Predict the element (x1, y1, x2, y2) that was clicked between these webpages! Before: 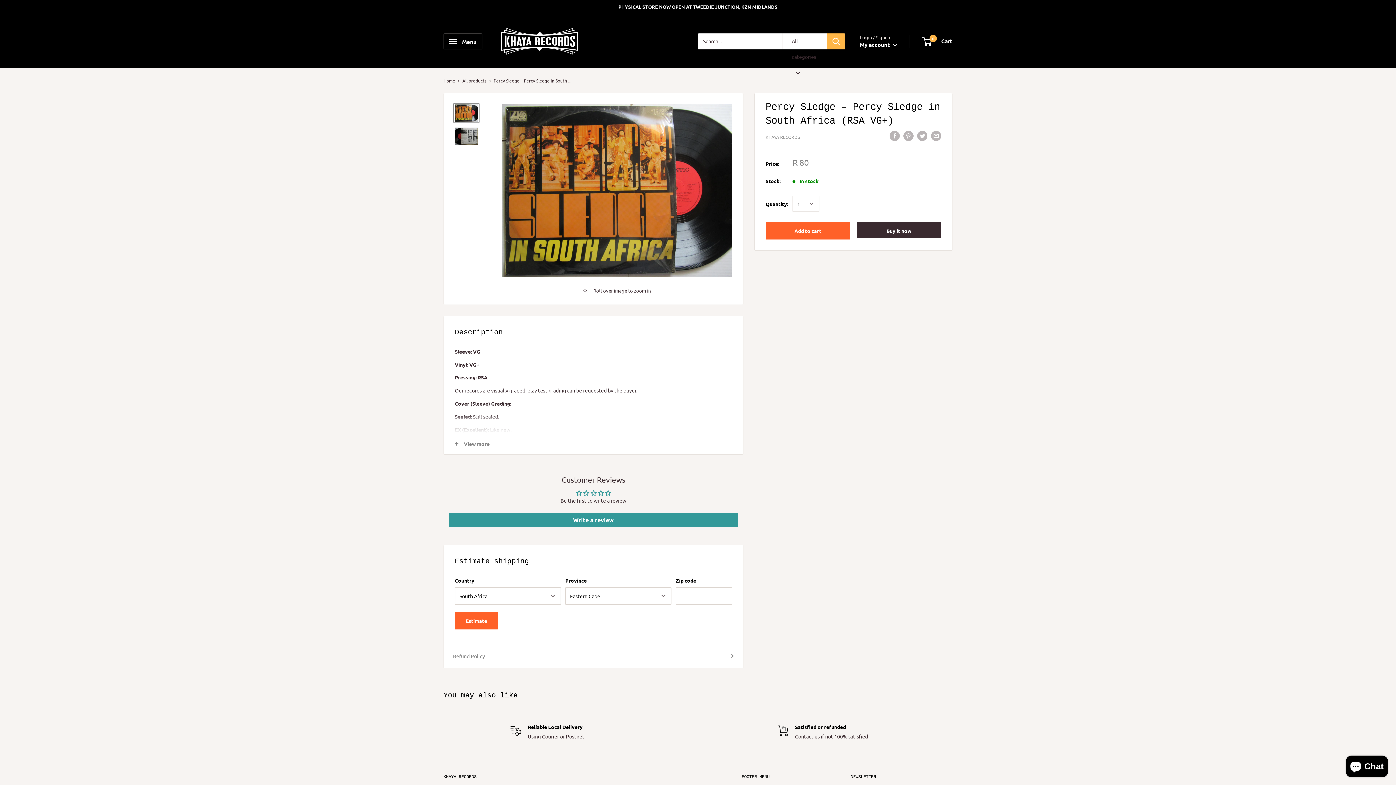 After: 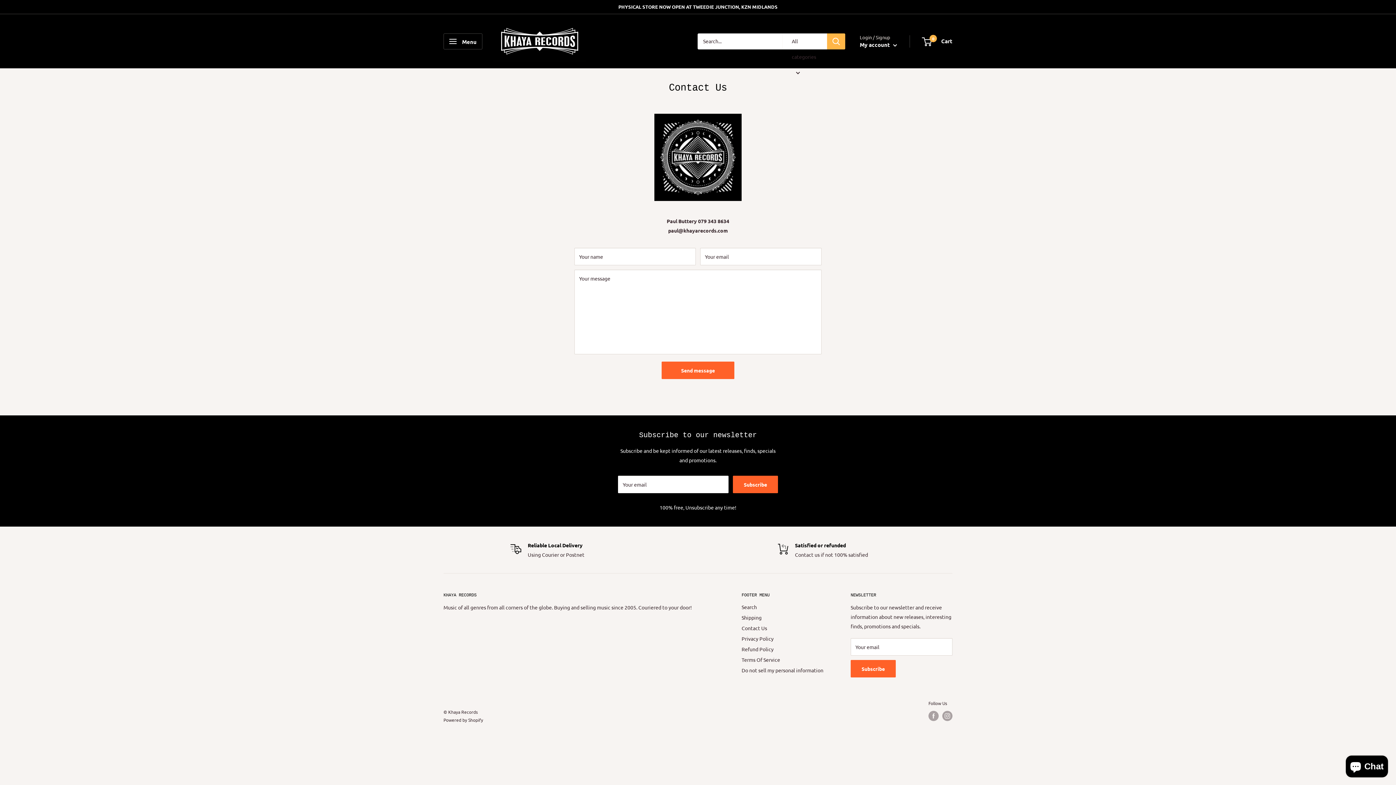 Action: label: PHYSICAL STORE NOW OPEN AT TWEEDIE JUNCTION, KZN MIDLANDS bbox: (618, 0, 777, 13)